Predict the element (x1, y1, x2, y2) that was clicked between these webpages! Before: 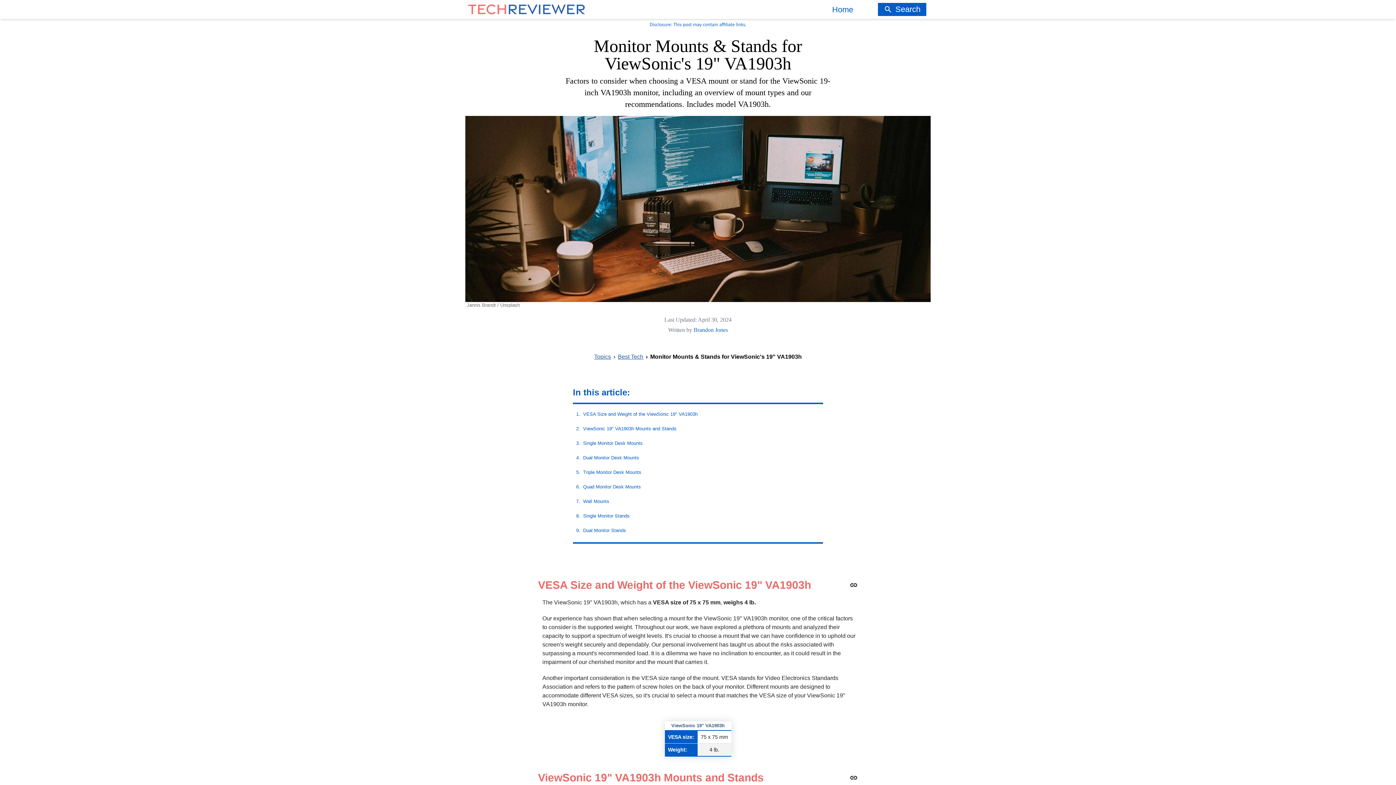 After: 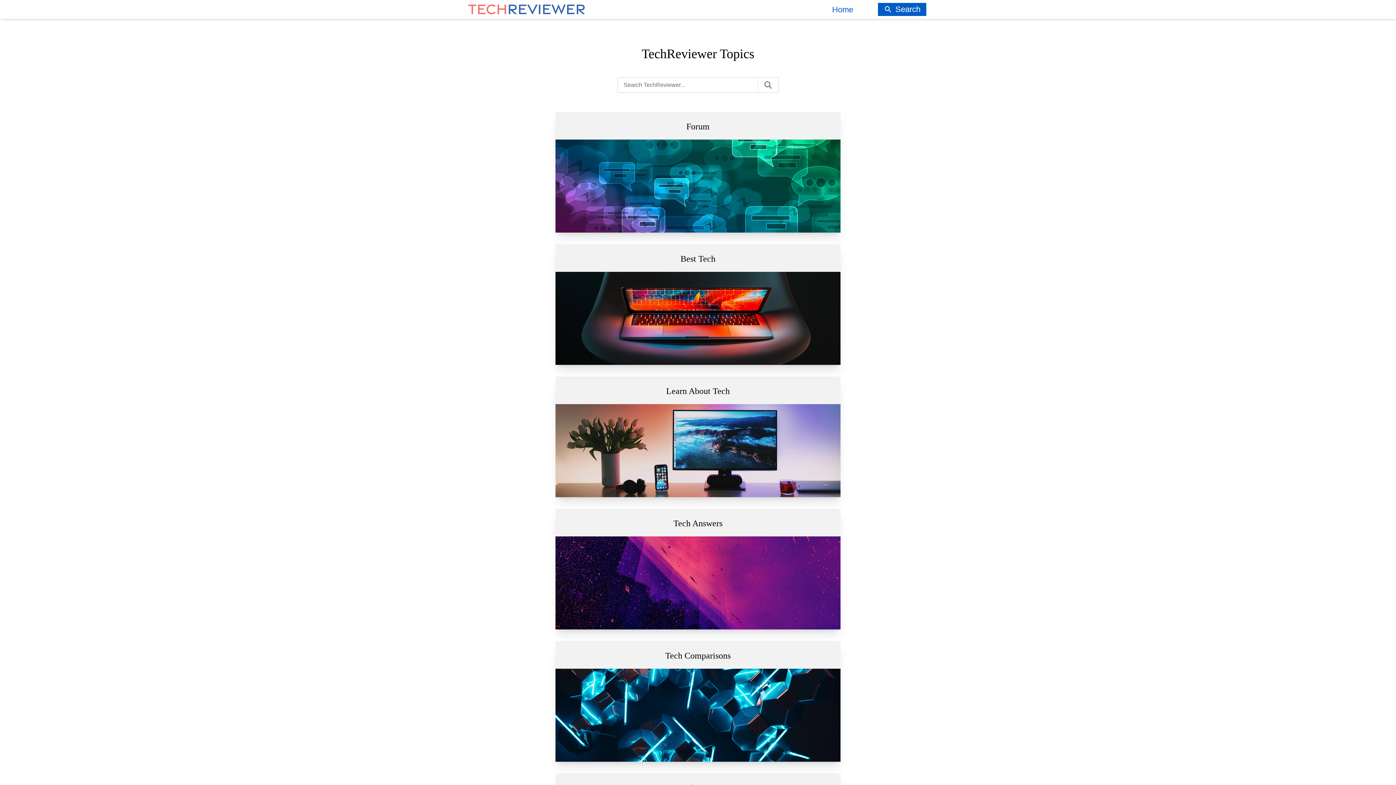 Action: bbox: (594, 353, 611, 360) label: Topics